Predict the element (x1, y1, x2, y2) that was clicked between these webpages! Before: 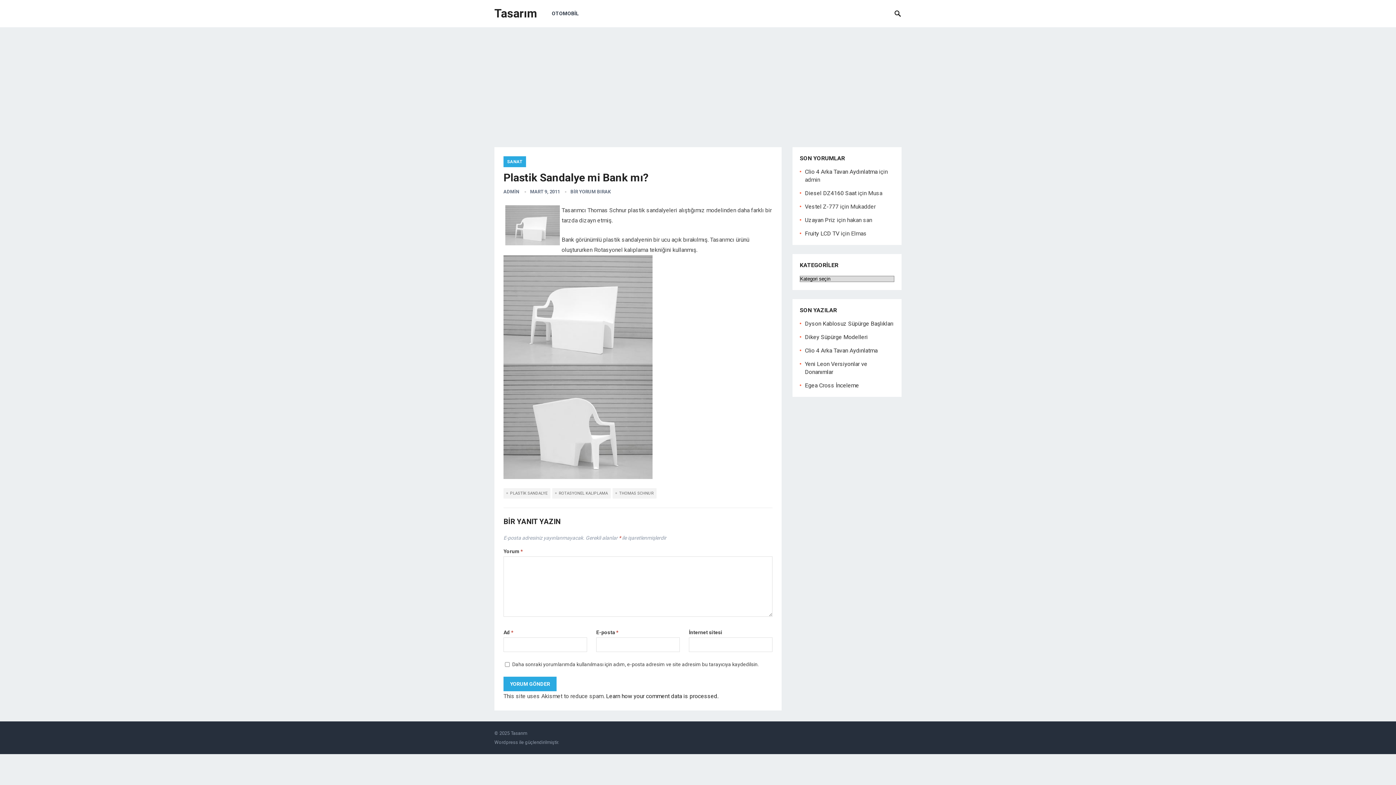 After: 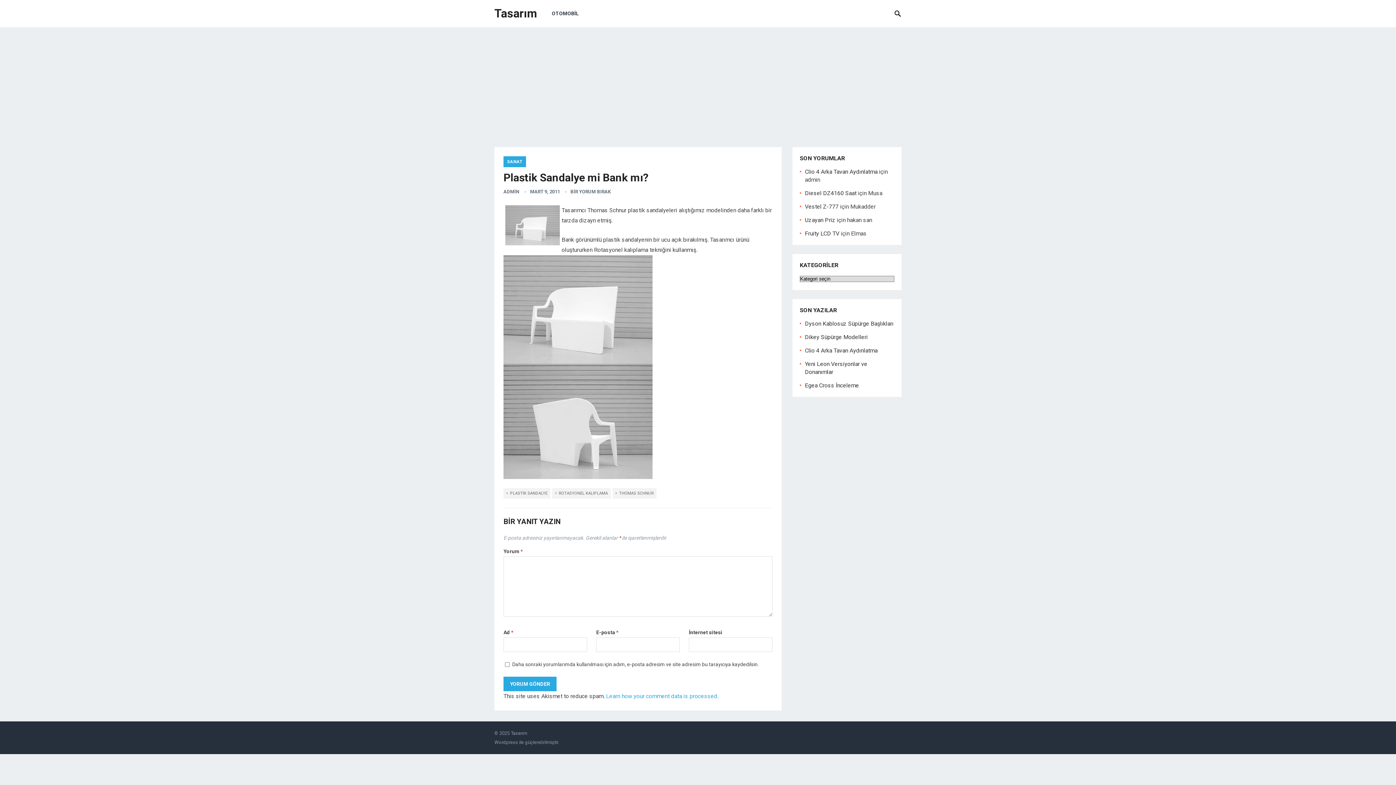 Action: bbox: (606, 693, 718, 700) label: Learn how your comment data is processed.